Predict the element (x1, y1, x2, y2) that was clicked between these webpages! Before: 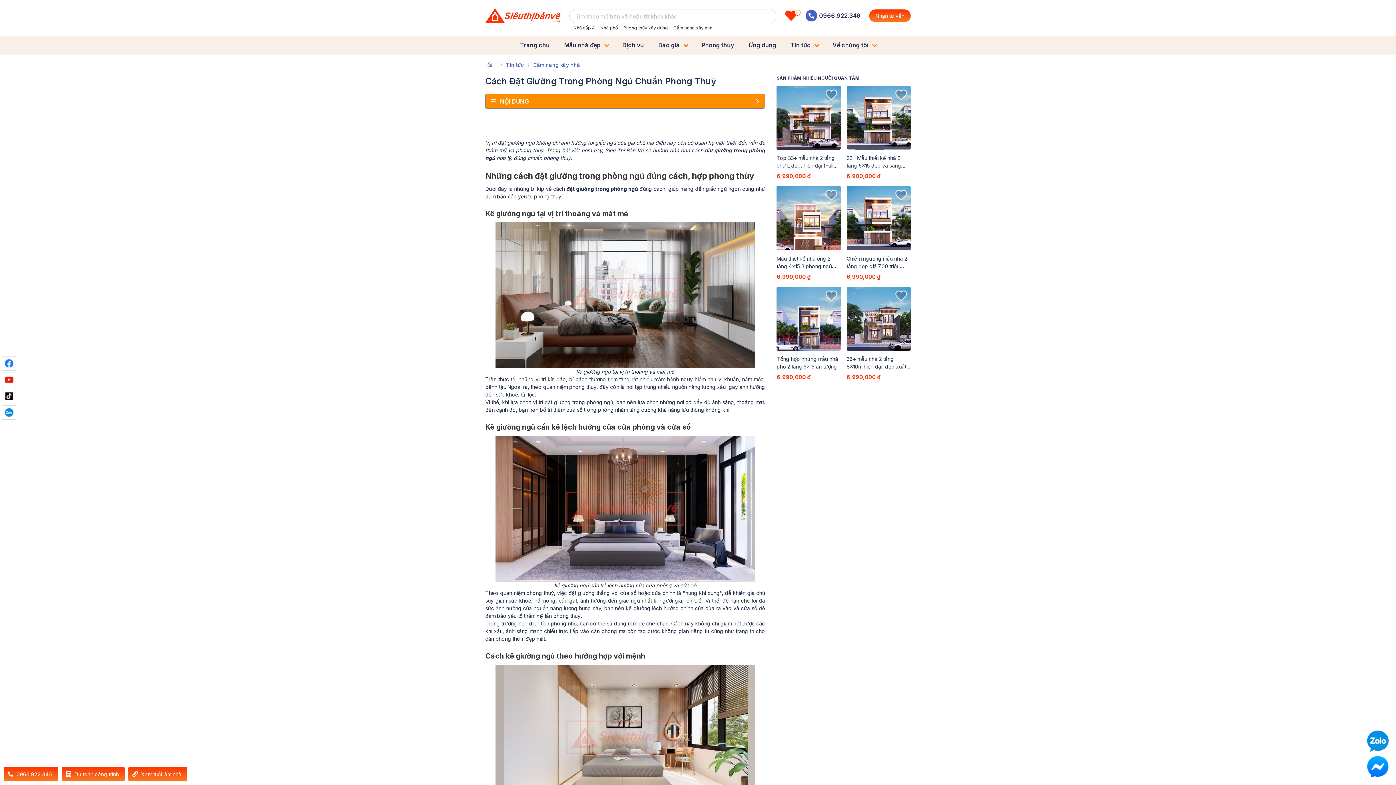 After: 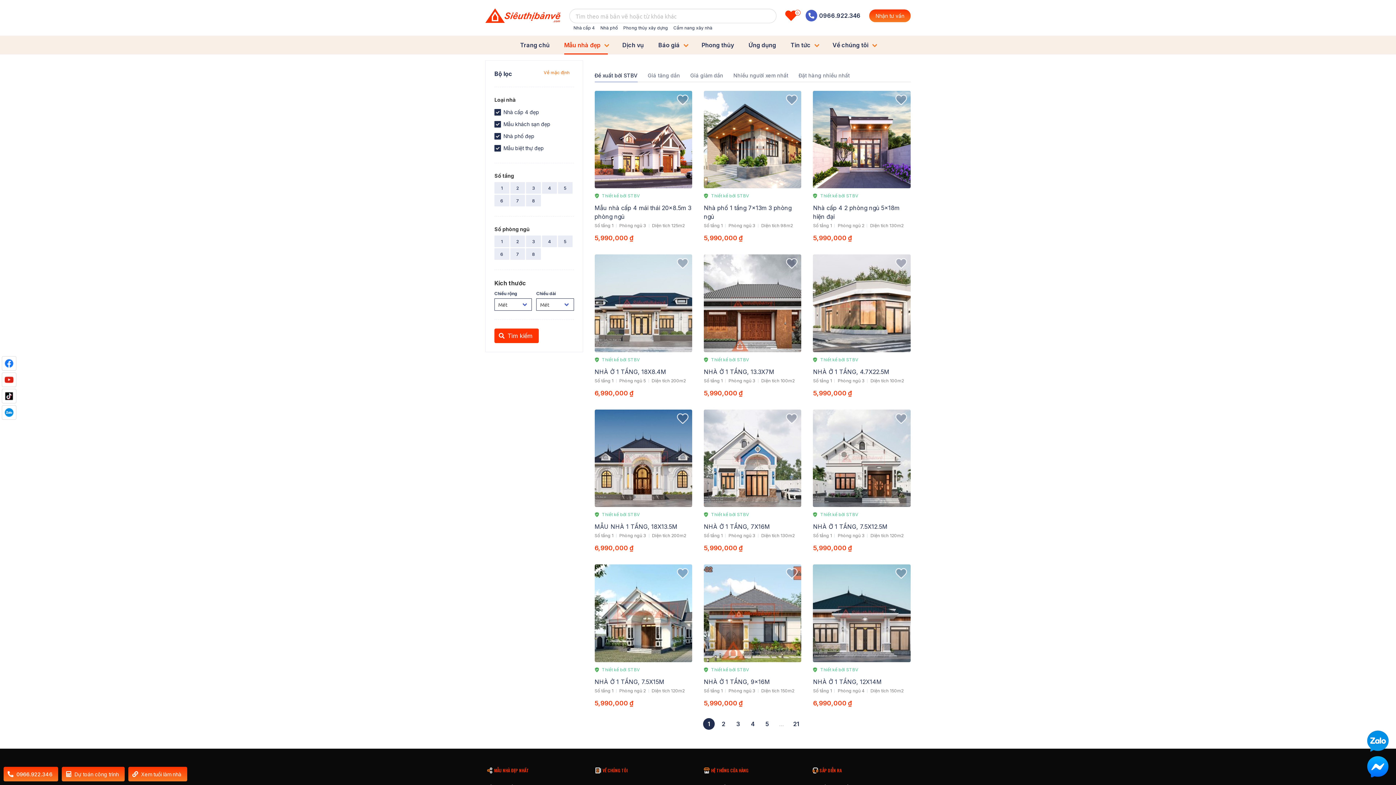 Action: bbox: (573, 25, 595, 30) label: Nhà cấp 4